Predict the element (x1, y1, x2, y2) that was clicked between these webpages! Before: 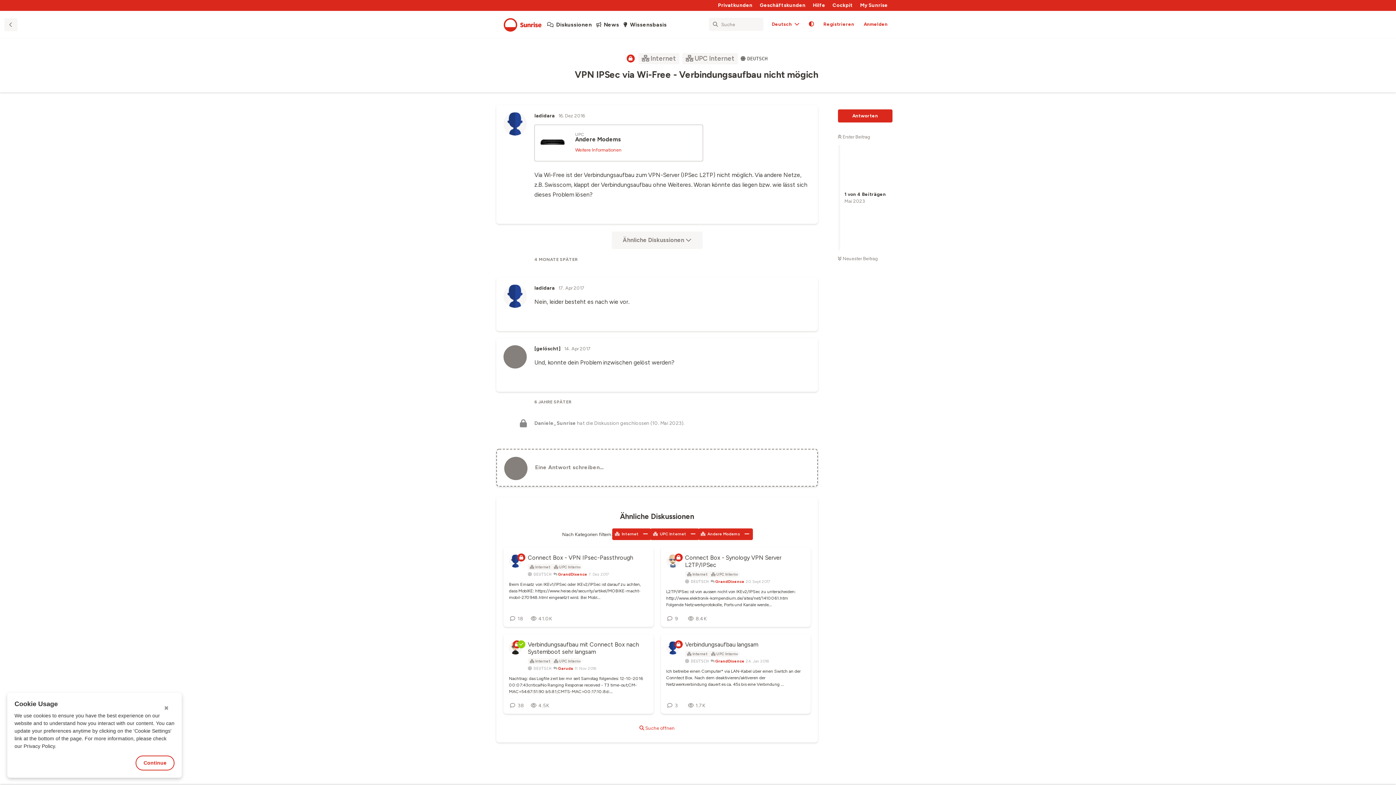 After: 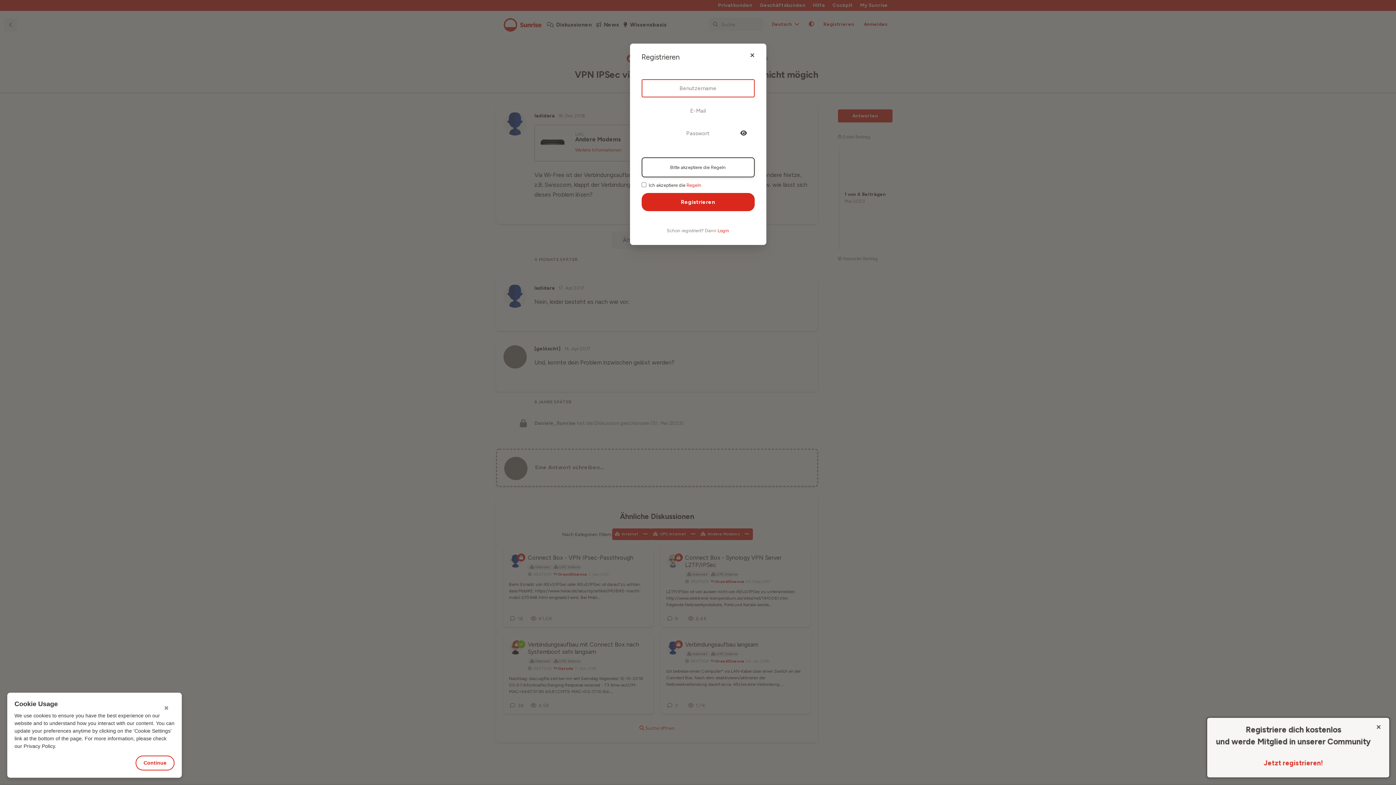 Action: bbox: (818, 17, 859, 30) label: Registrieren